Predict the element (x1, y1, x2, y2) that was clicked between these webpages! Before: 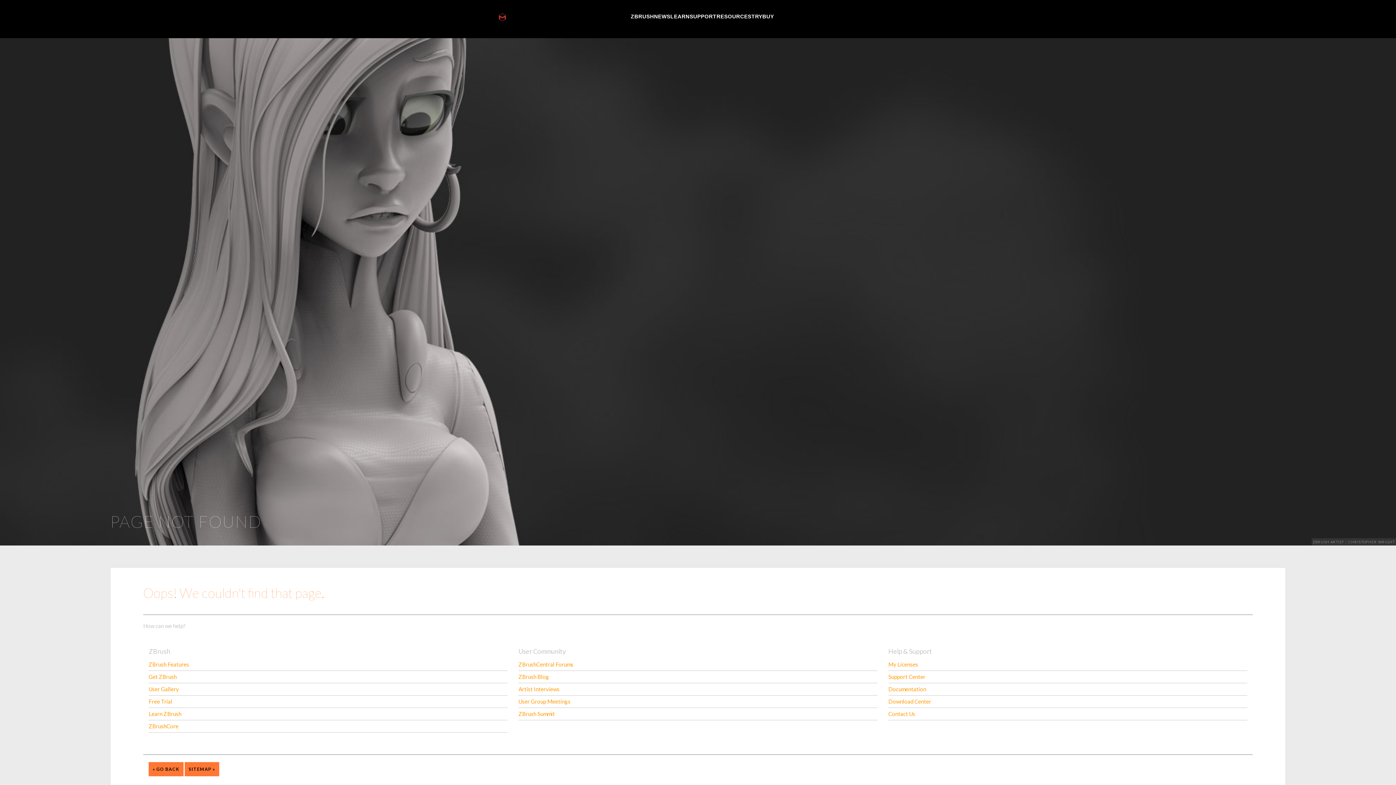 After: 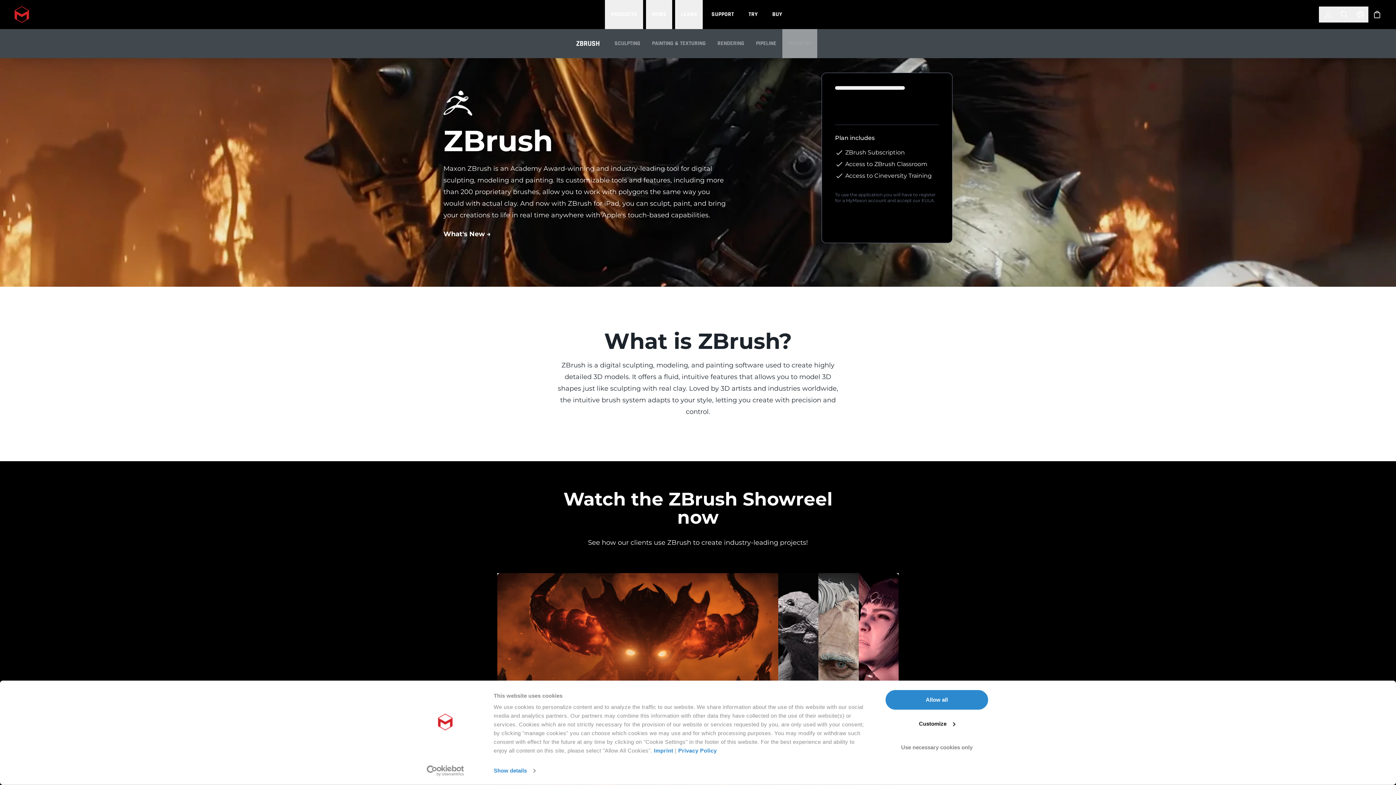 Action: label: ZBRUSH bbox: (630, 10, 654, 19)